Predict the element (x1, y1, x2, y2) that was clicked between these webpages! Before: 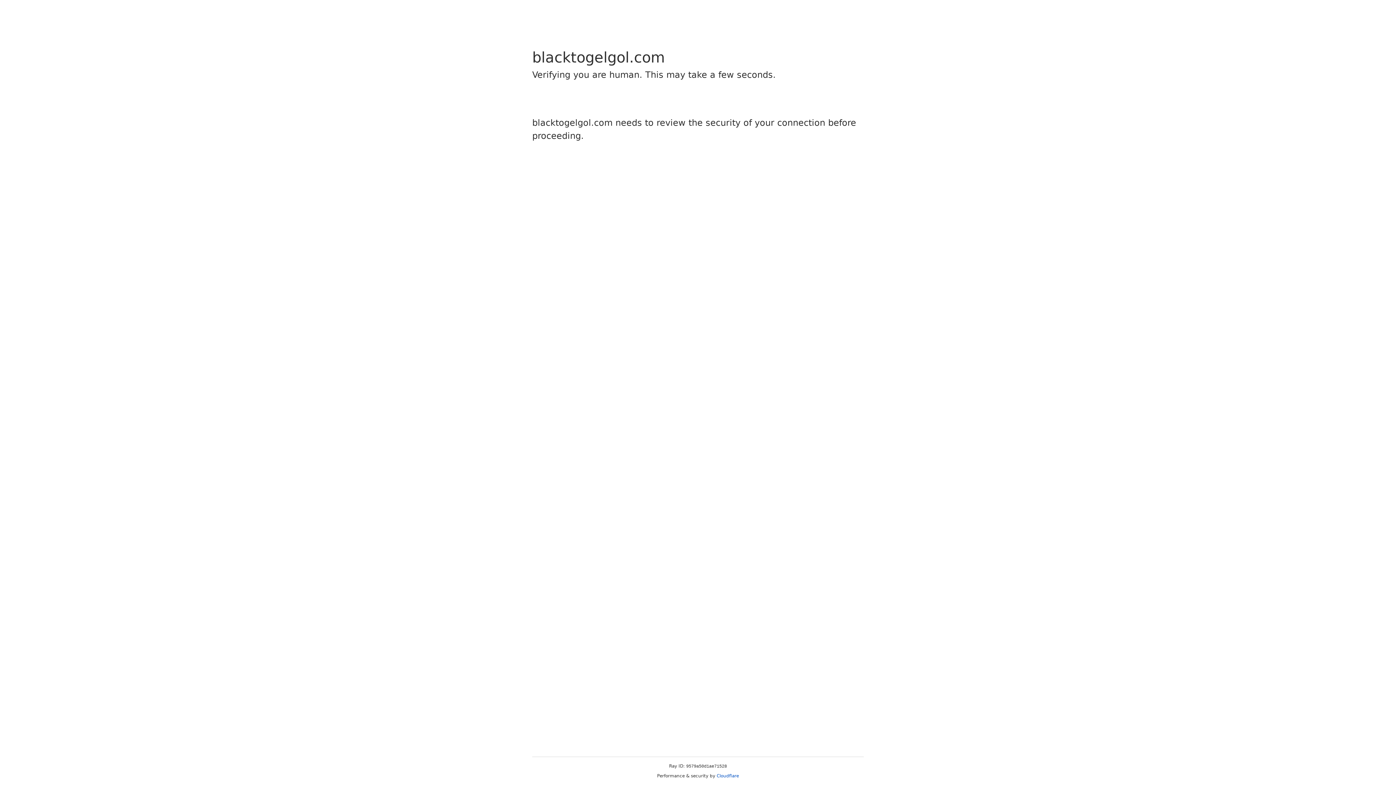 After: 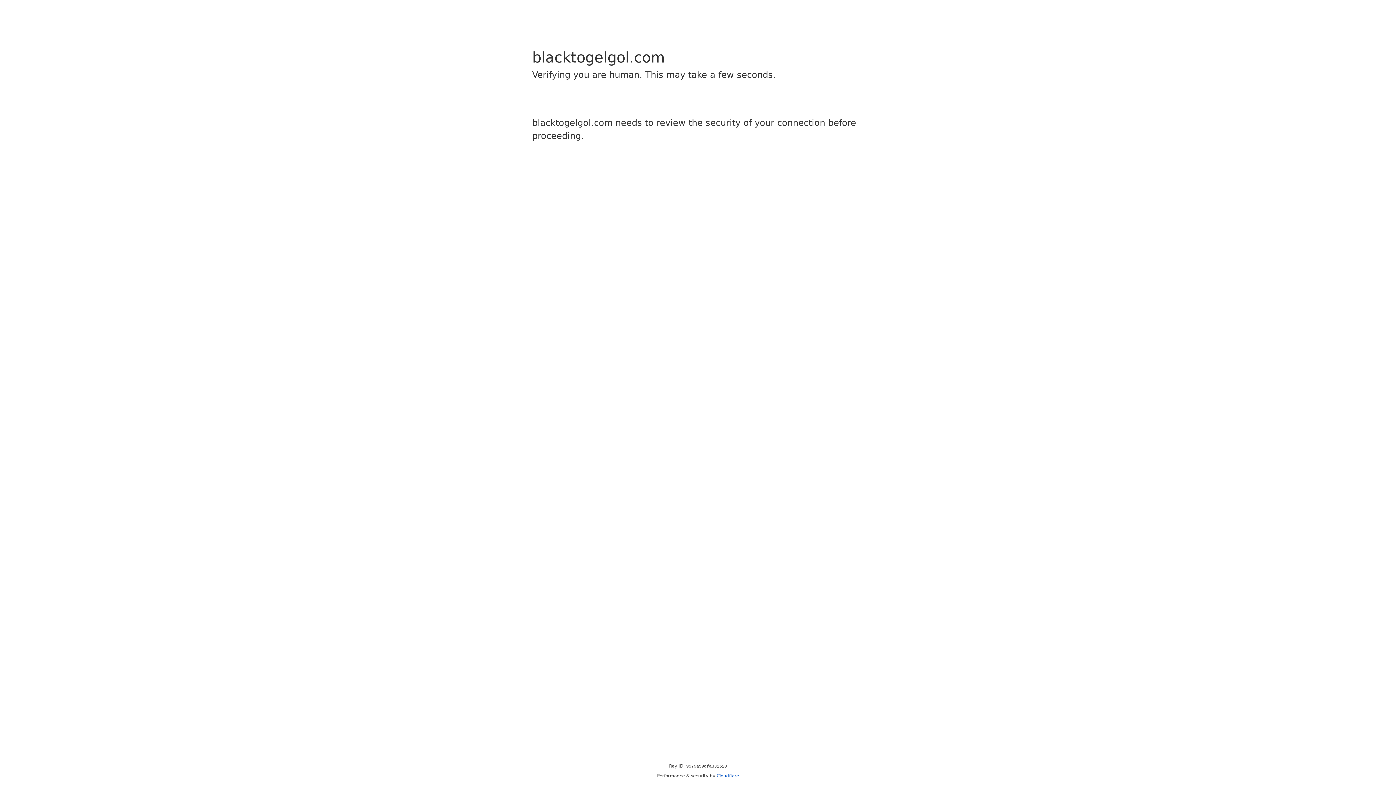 Action: bbox: (716, 773, 739, 778) label: Cloudflare